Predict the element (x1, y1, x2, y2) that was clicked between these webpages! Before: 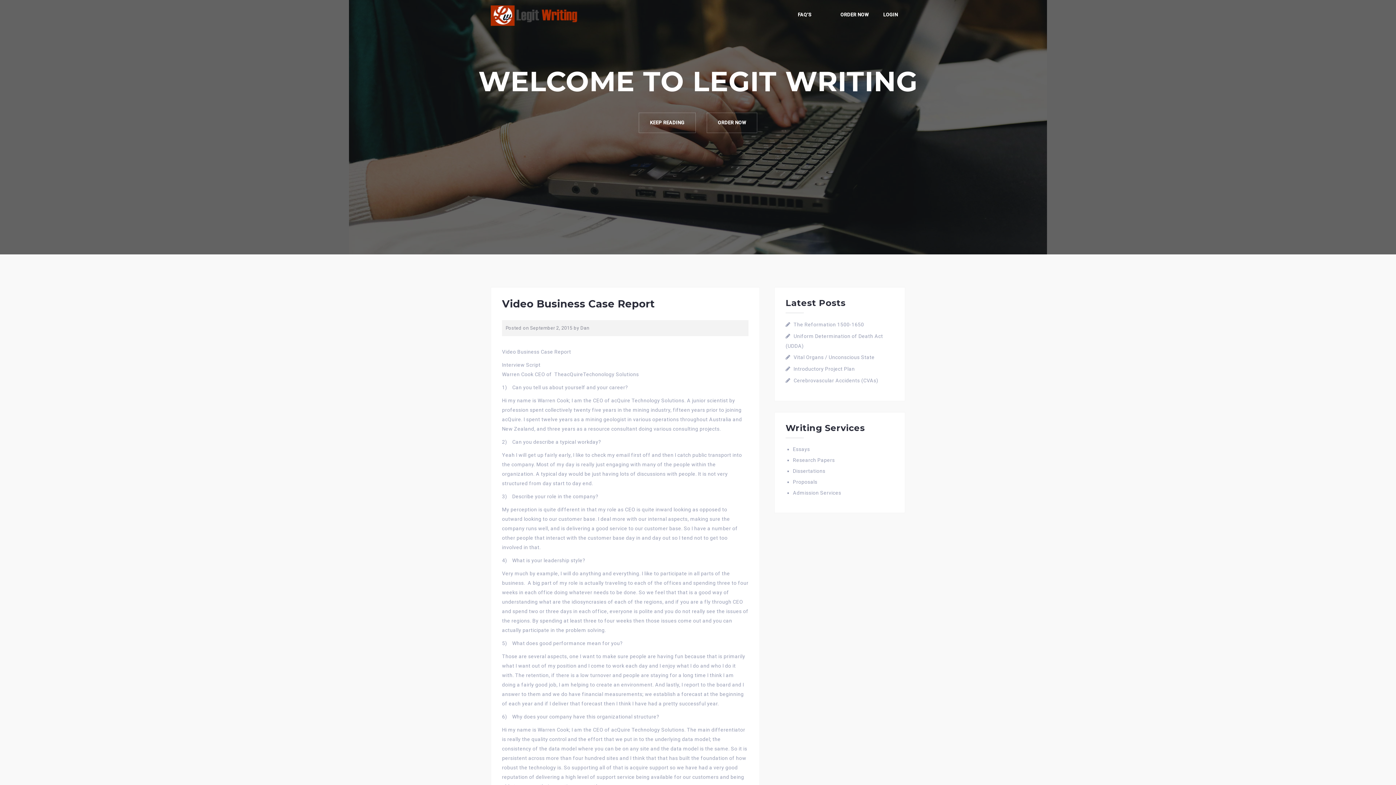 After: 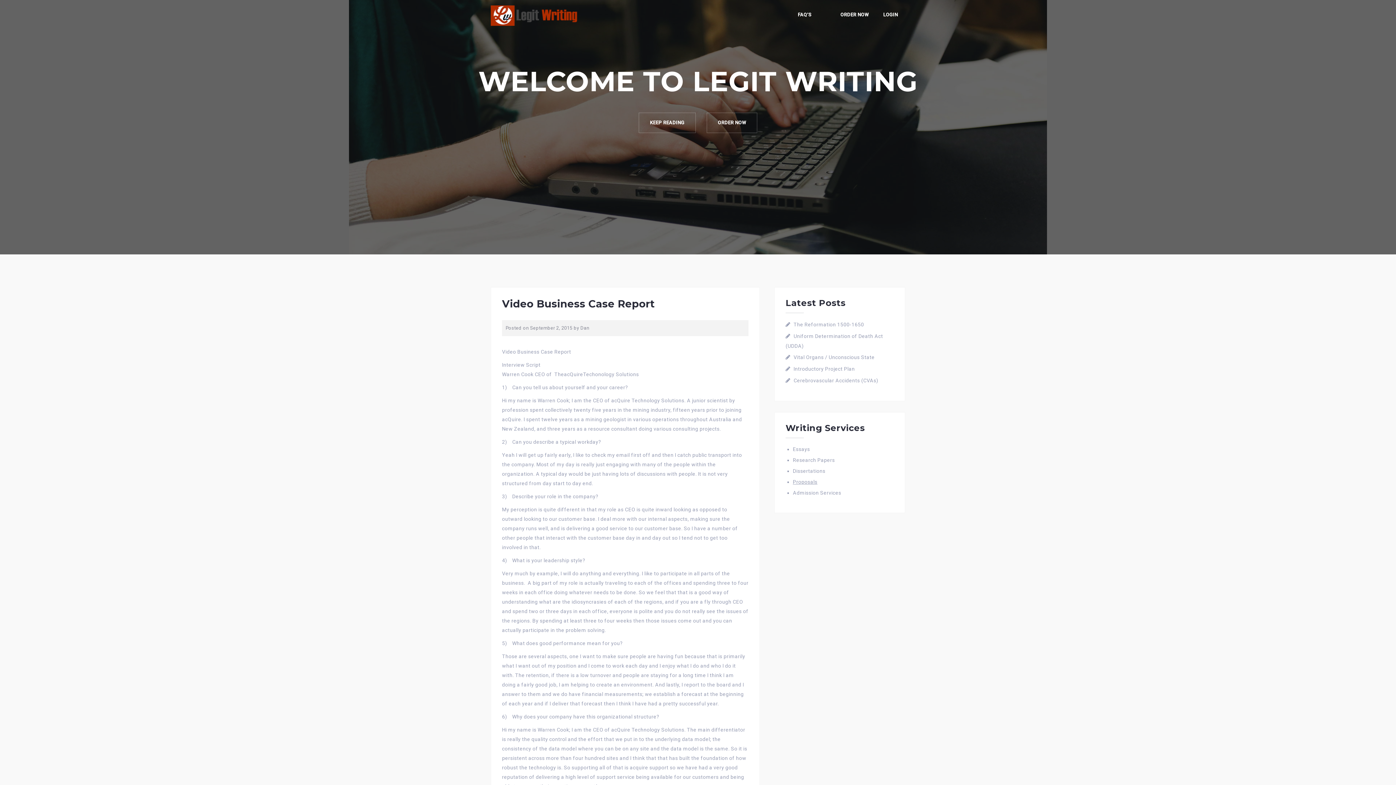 Action: label: Proposals bbox: (793, 479, 817, 485)